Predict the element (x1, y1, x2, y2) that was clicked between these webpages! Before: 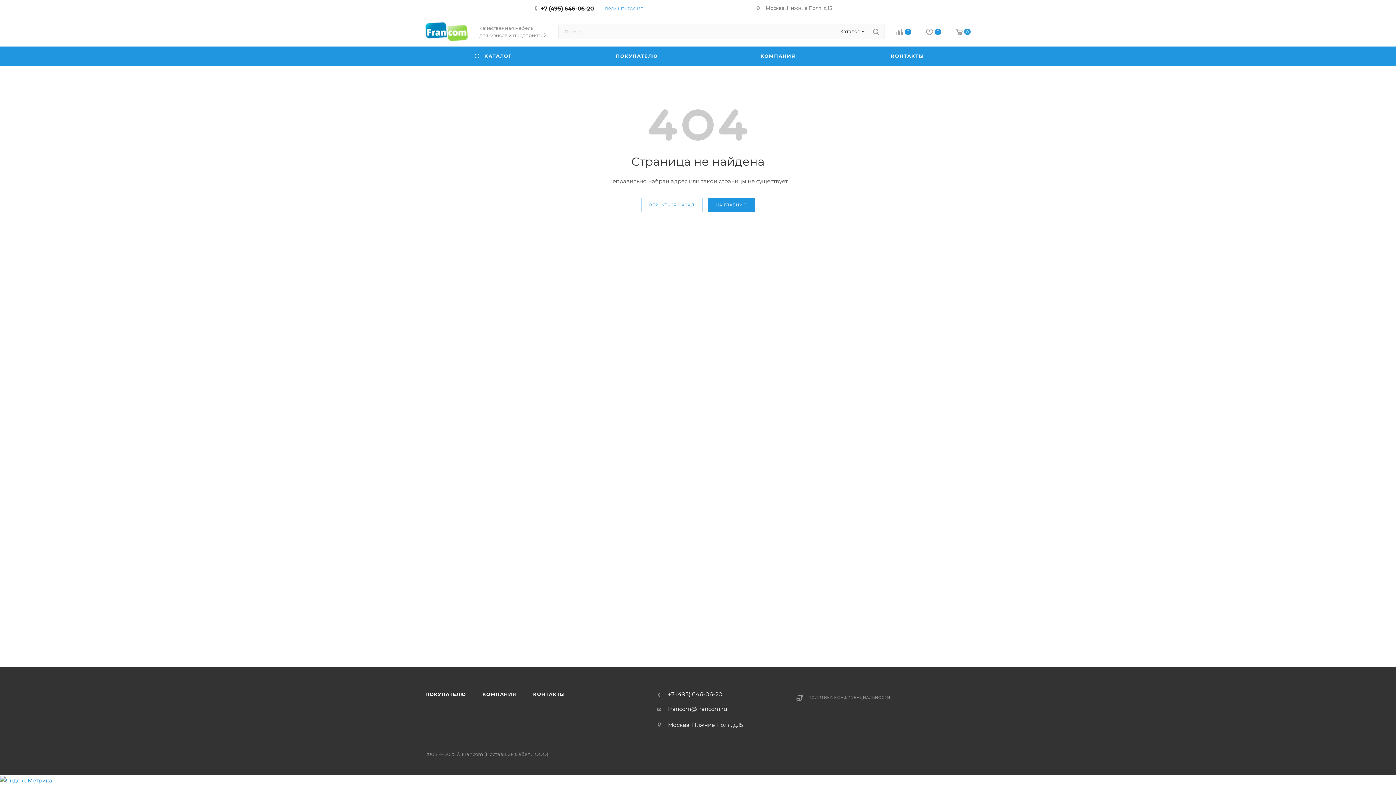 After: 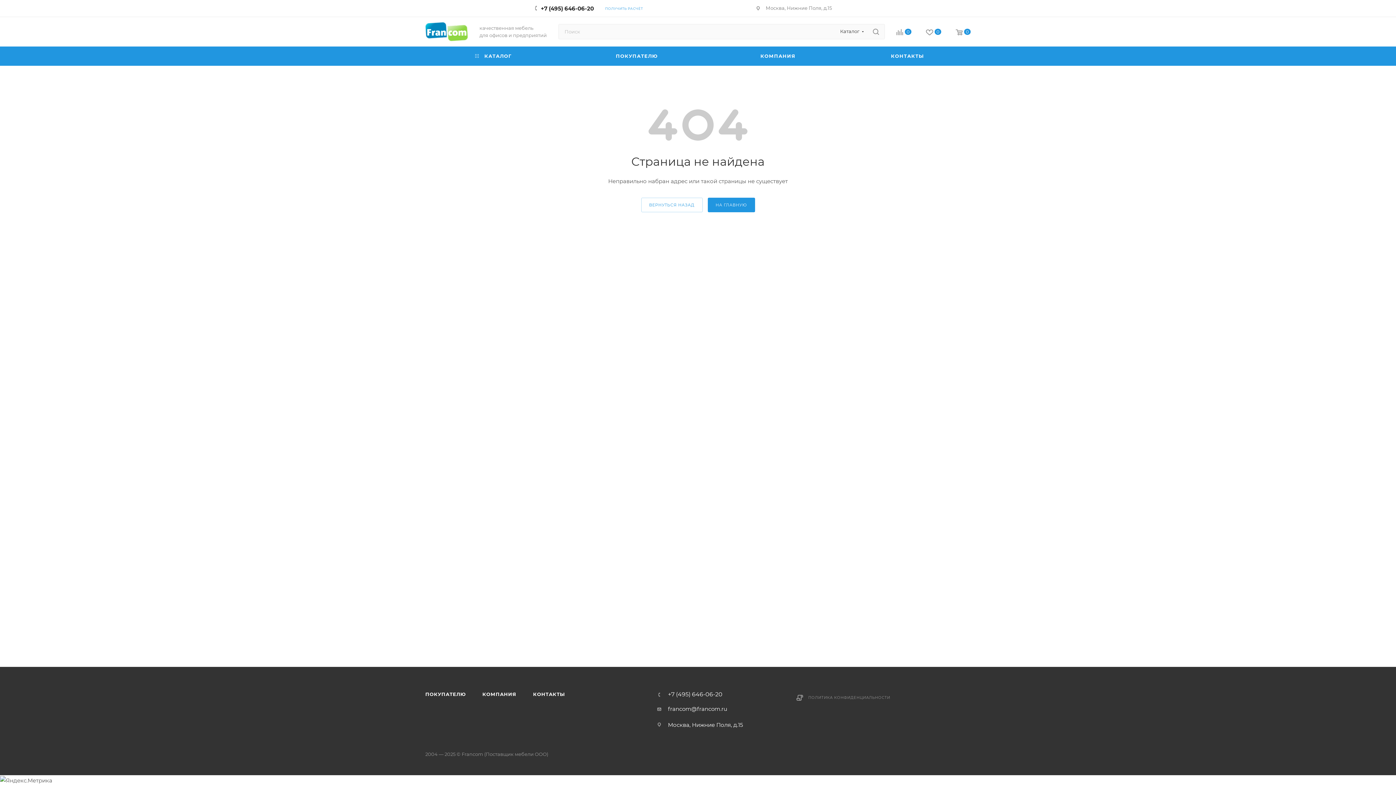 Action: bbox: (0, 776, 52, 783)